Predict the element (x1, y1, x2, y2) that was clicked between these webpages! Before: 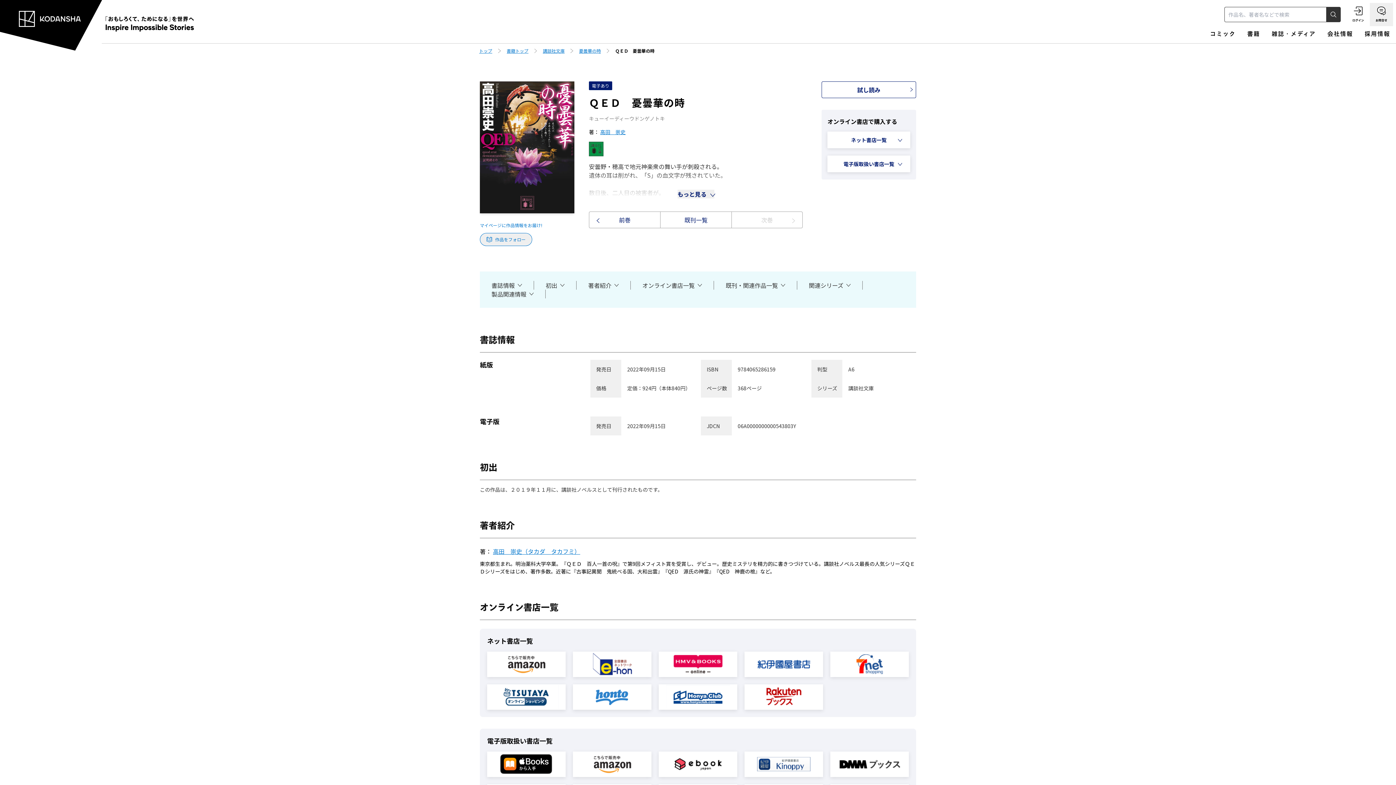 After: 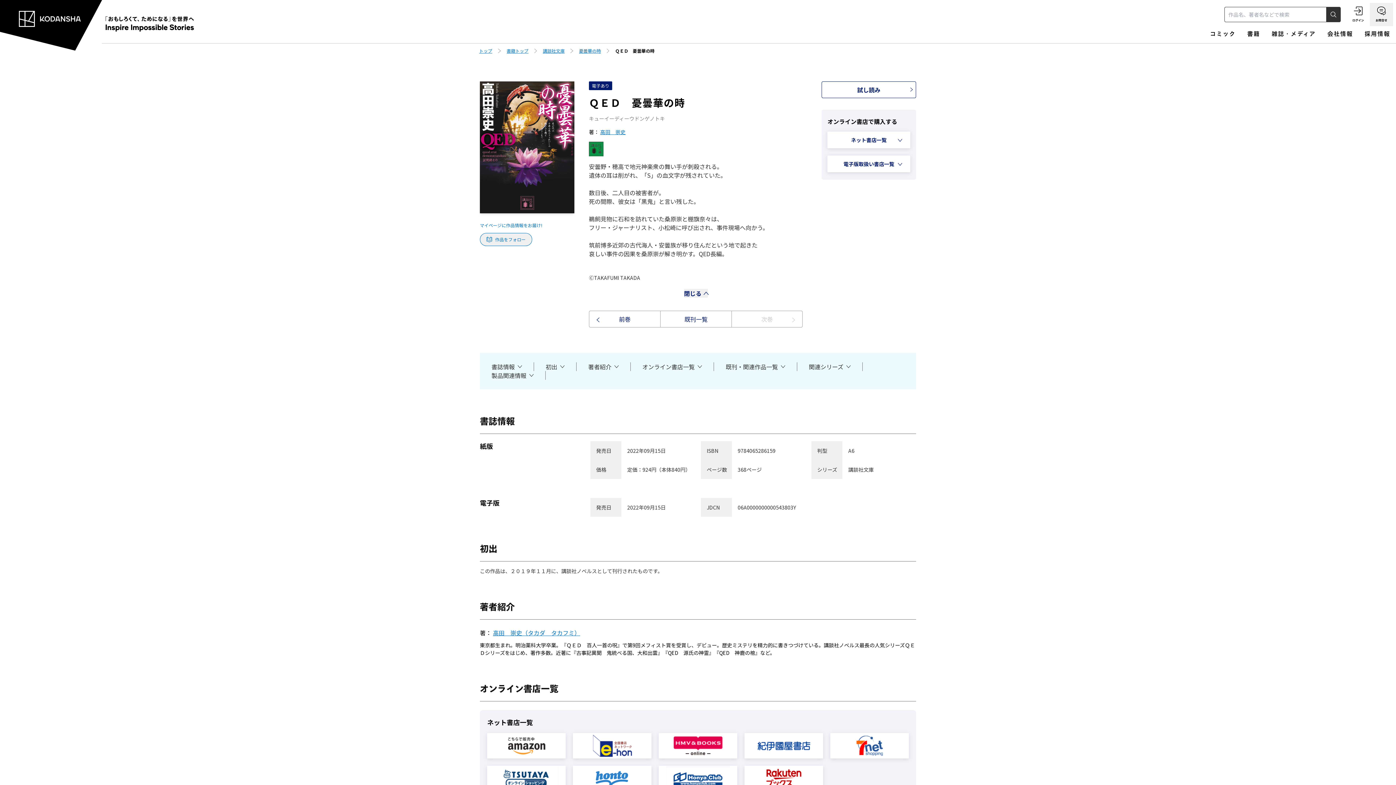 Action: label: もっと見る  bbox: (677, 189, 714, 198)